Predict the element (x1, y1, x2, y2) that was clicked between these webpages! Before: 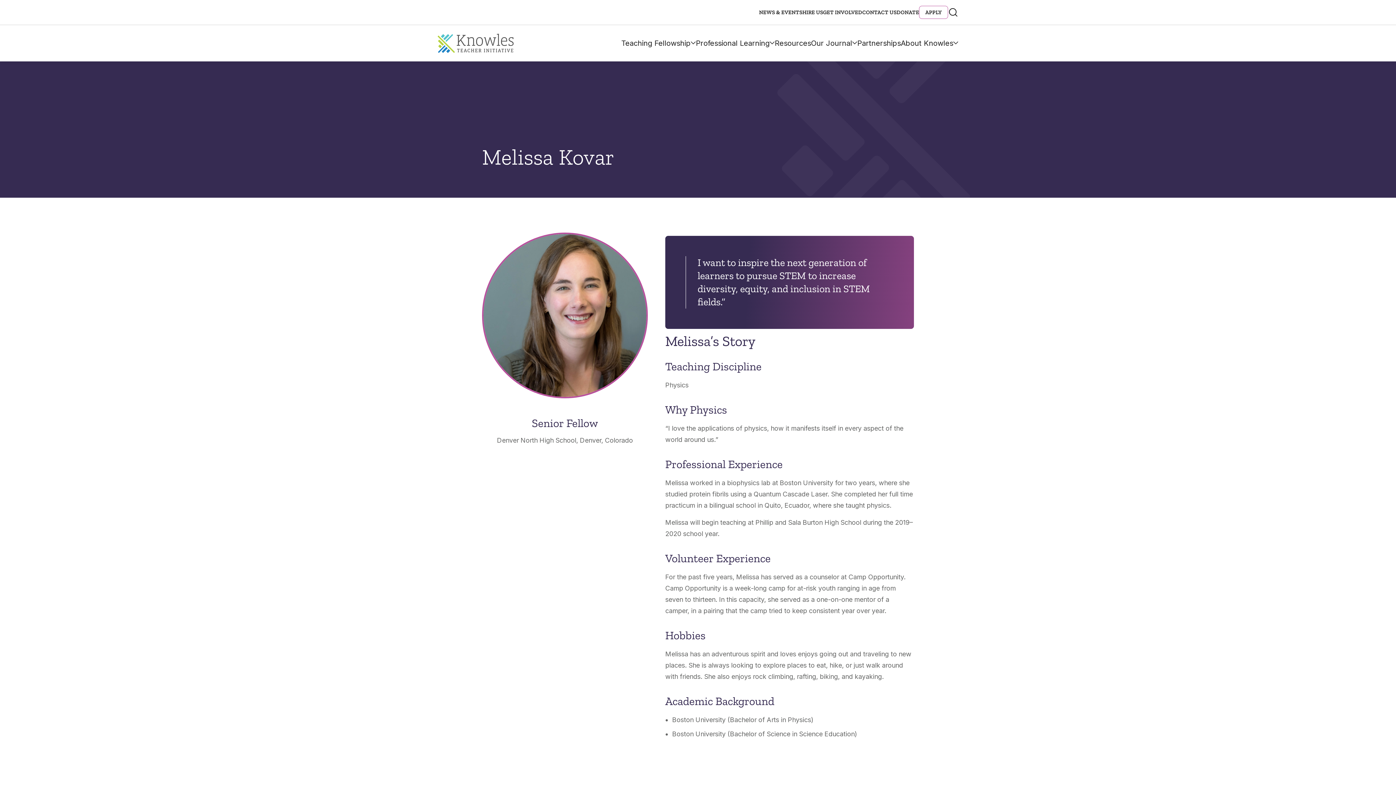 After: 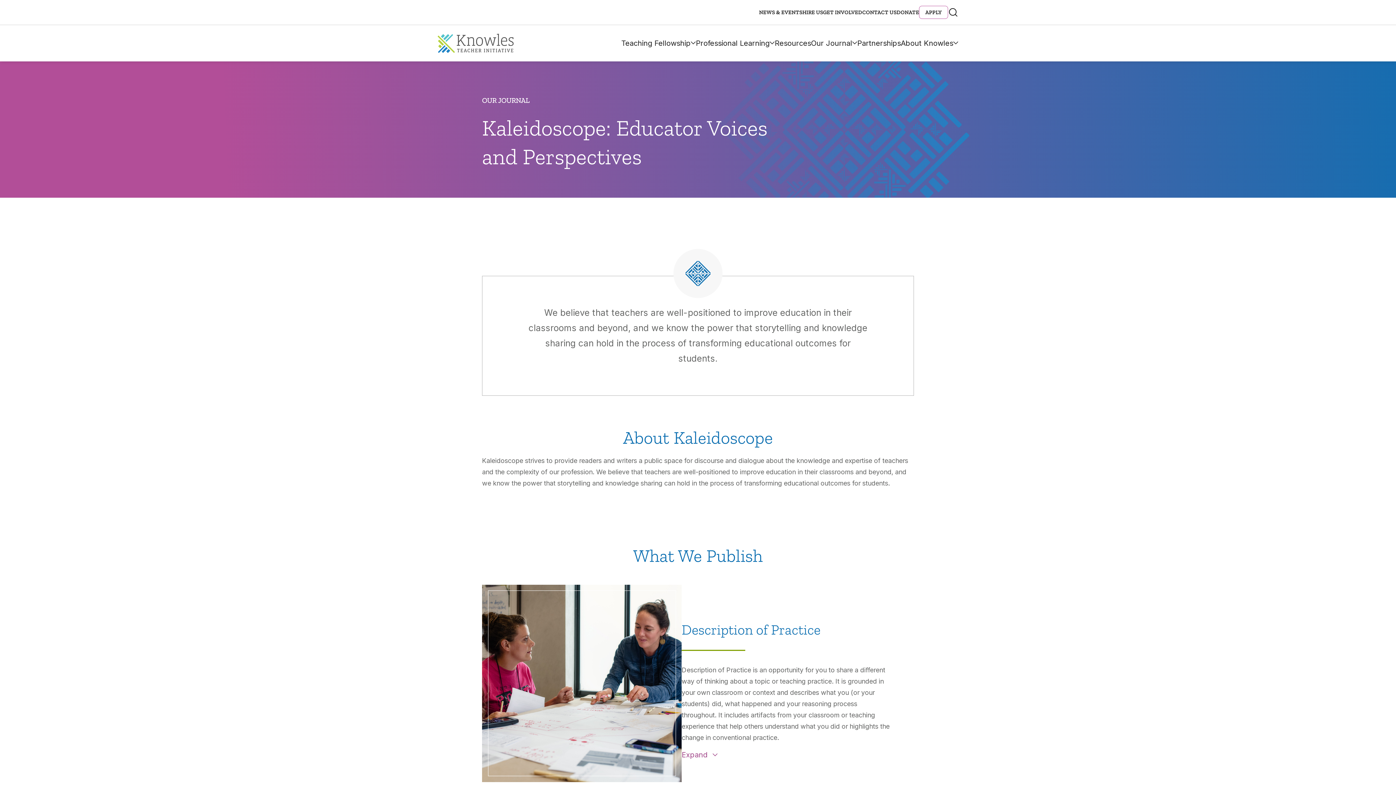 Action: label: Our Journal bbox: (811, 25, 857, 61)